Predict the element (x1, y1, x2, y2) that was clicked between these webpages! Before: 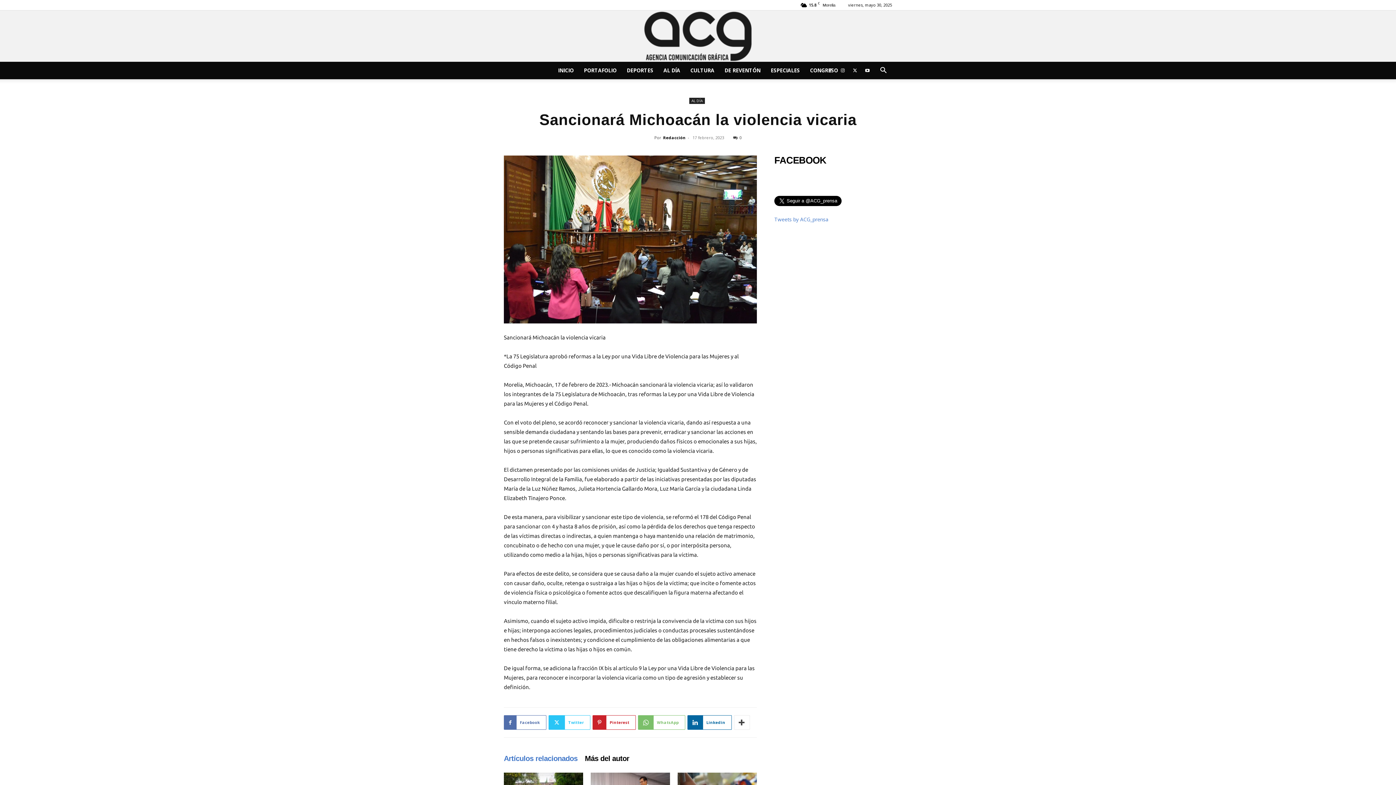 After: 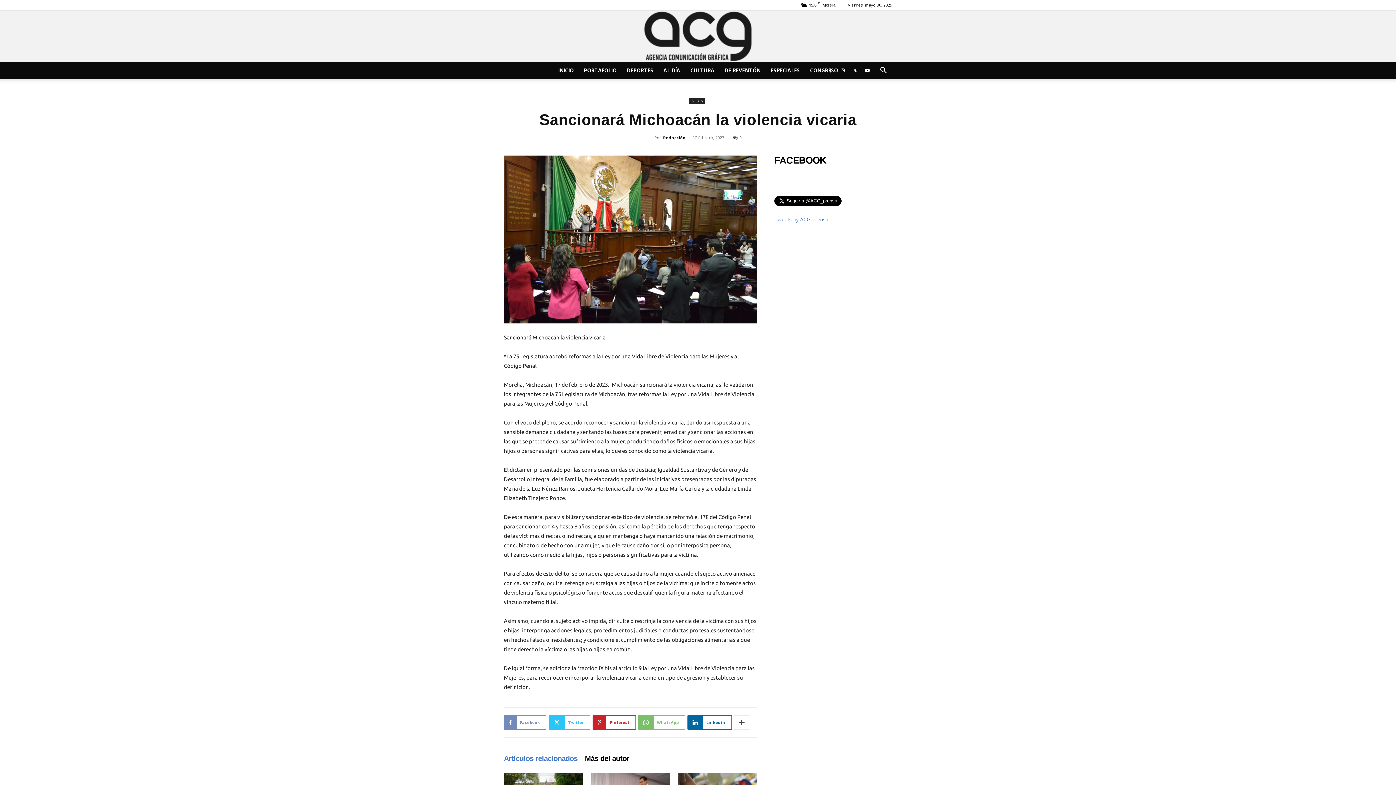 Action: bbox: (504, 715, 546, 730) label: Facebook